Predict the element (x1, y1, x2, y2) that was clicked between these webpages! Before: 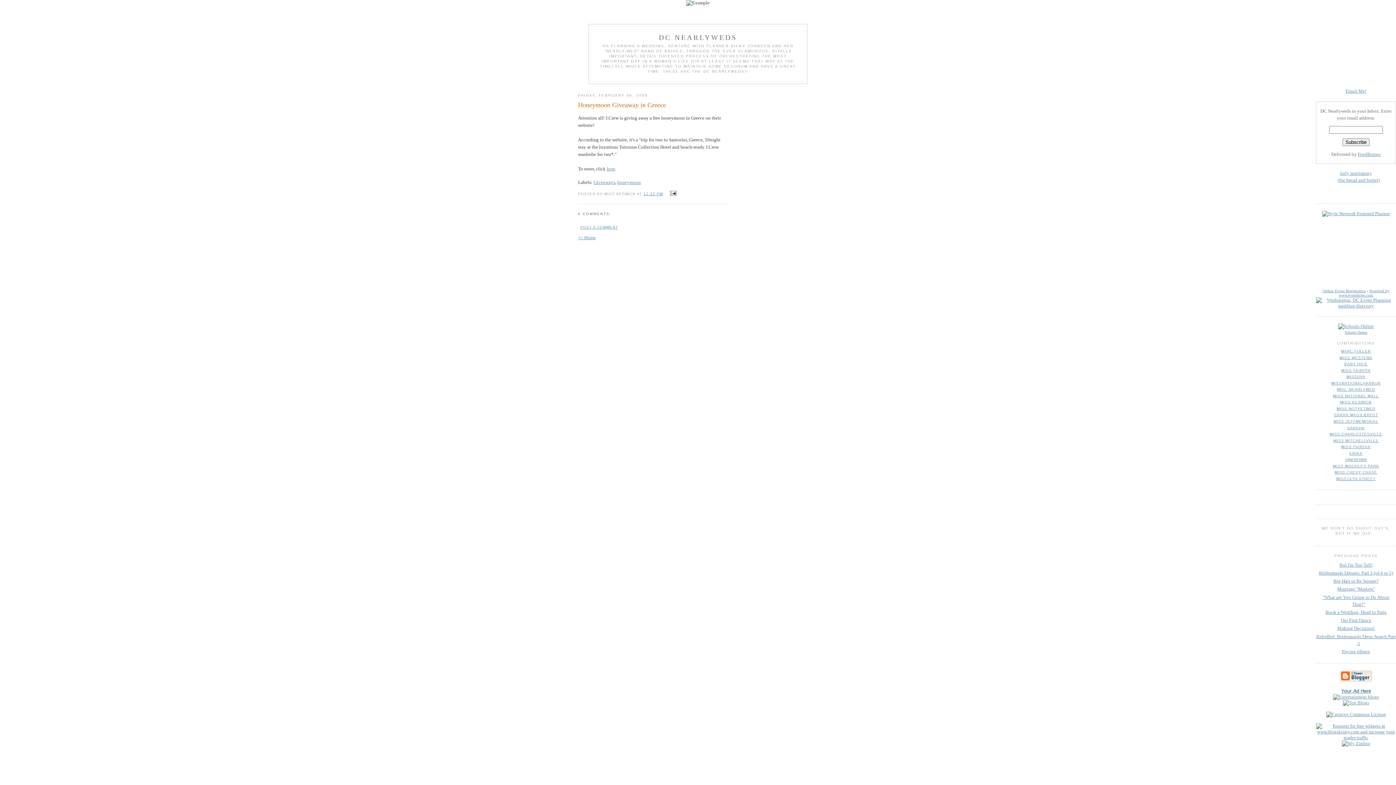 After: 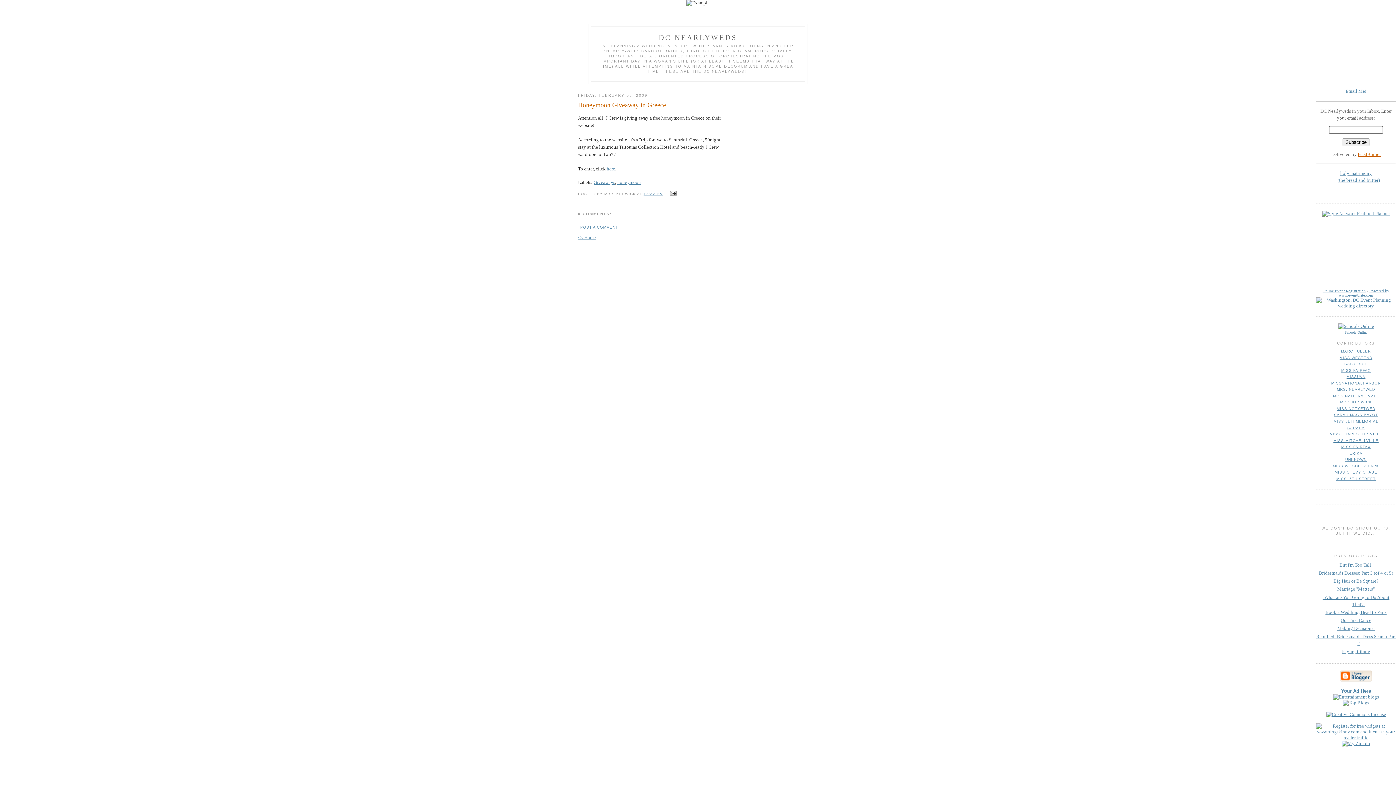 Action: label: FeedBurner bbox: (1358, 151, 1381, 157)